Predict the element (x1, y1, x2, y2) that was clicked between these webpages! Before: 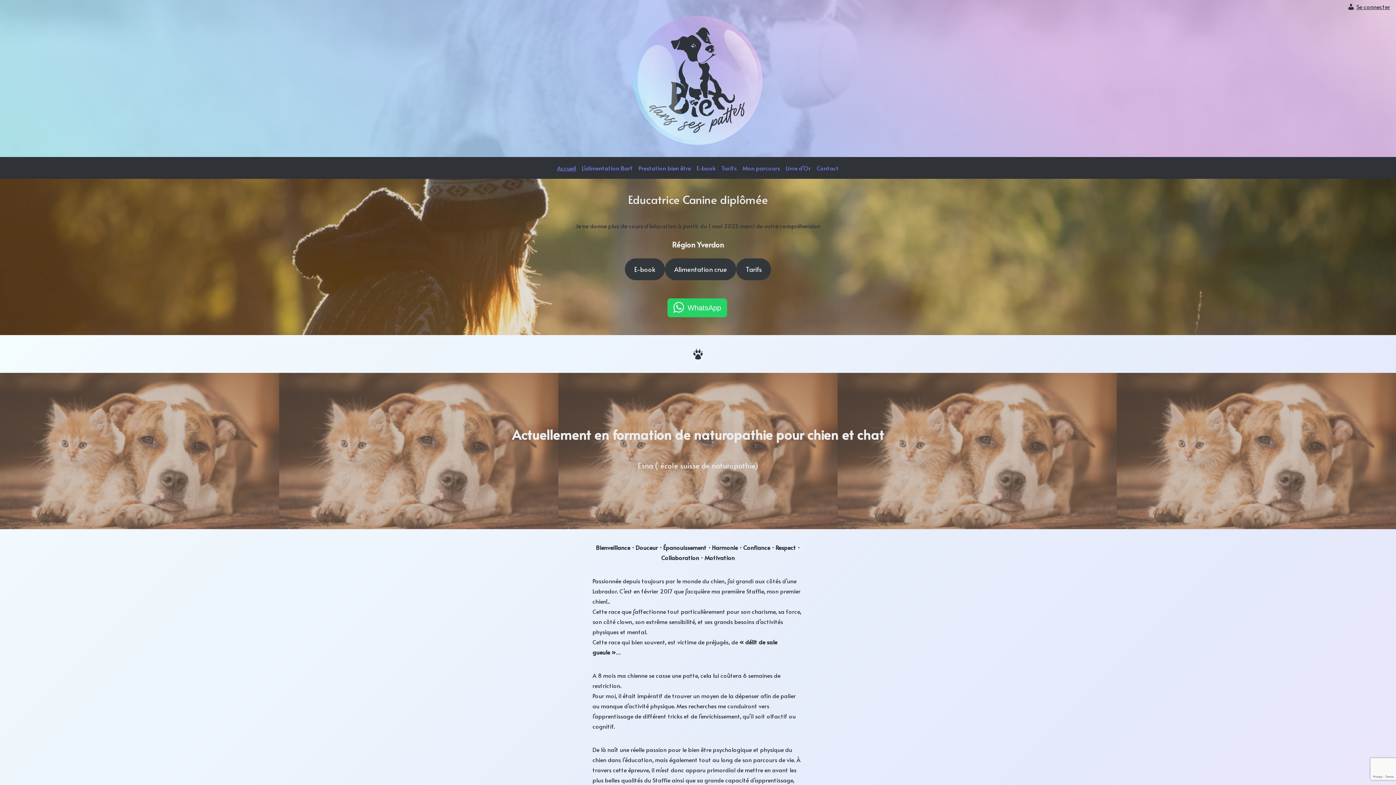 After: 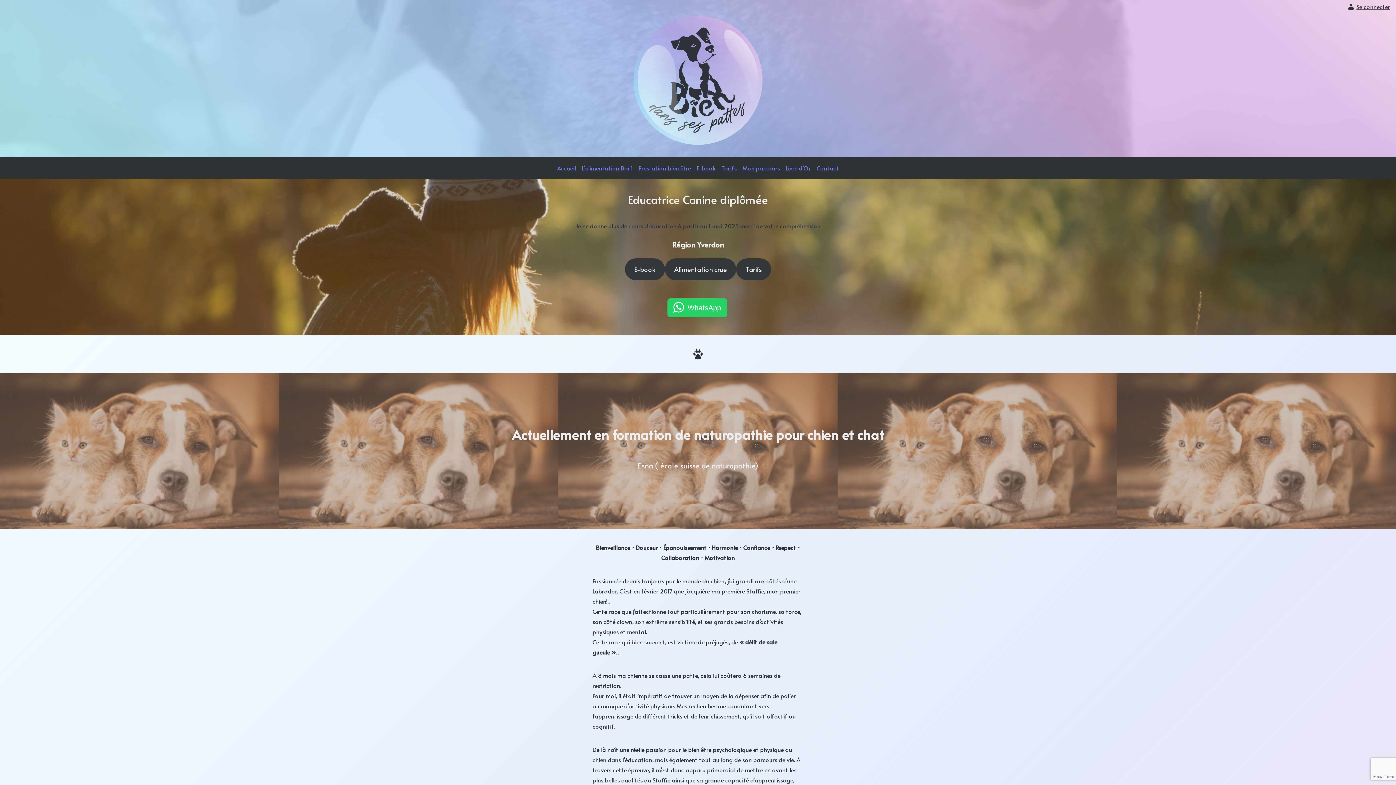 Action: bbox: (630, 13, 765, 150)